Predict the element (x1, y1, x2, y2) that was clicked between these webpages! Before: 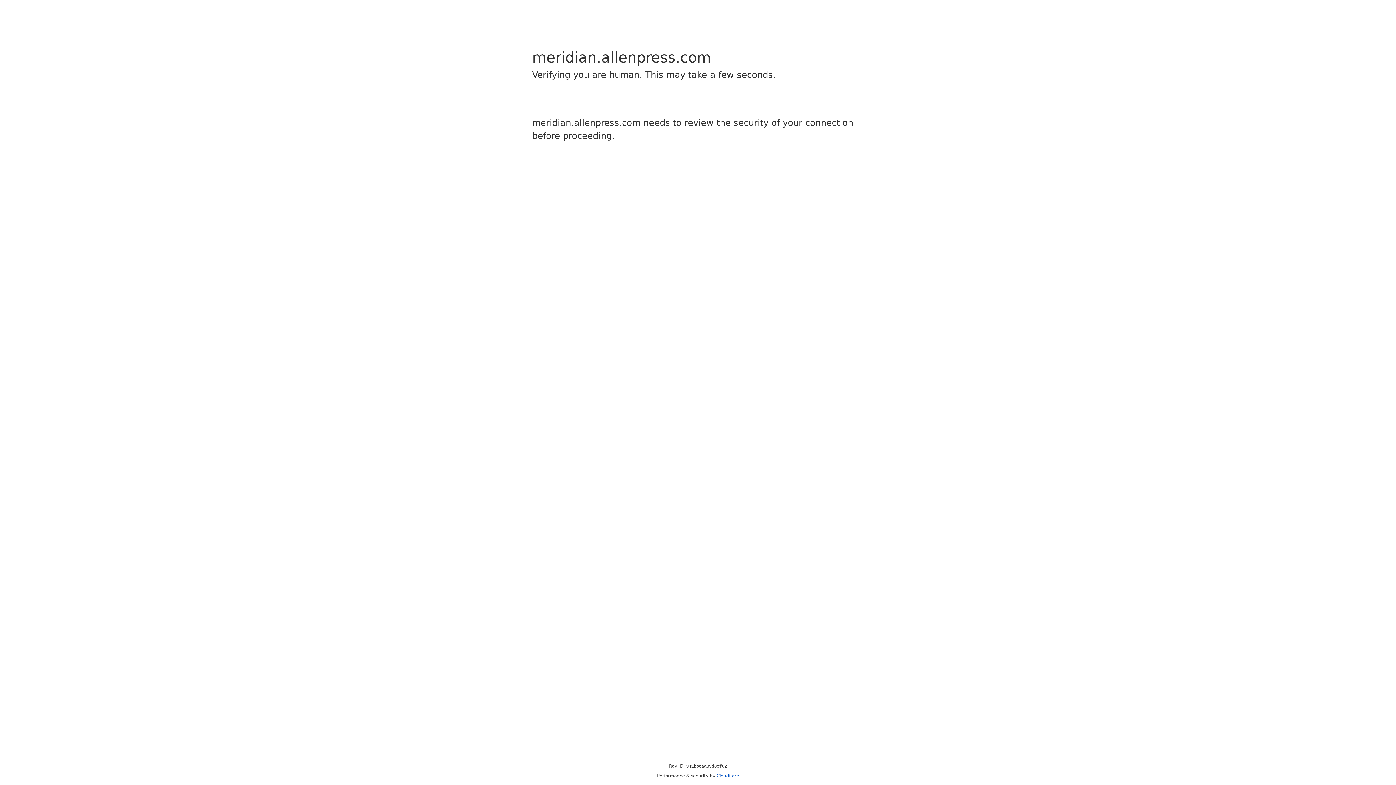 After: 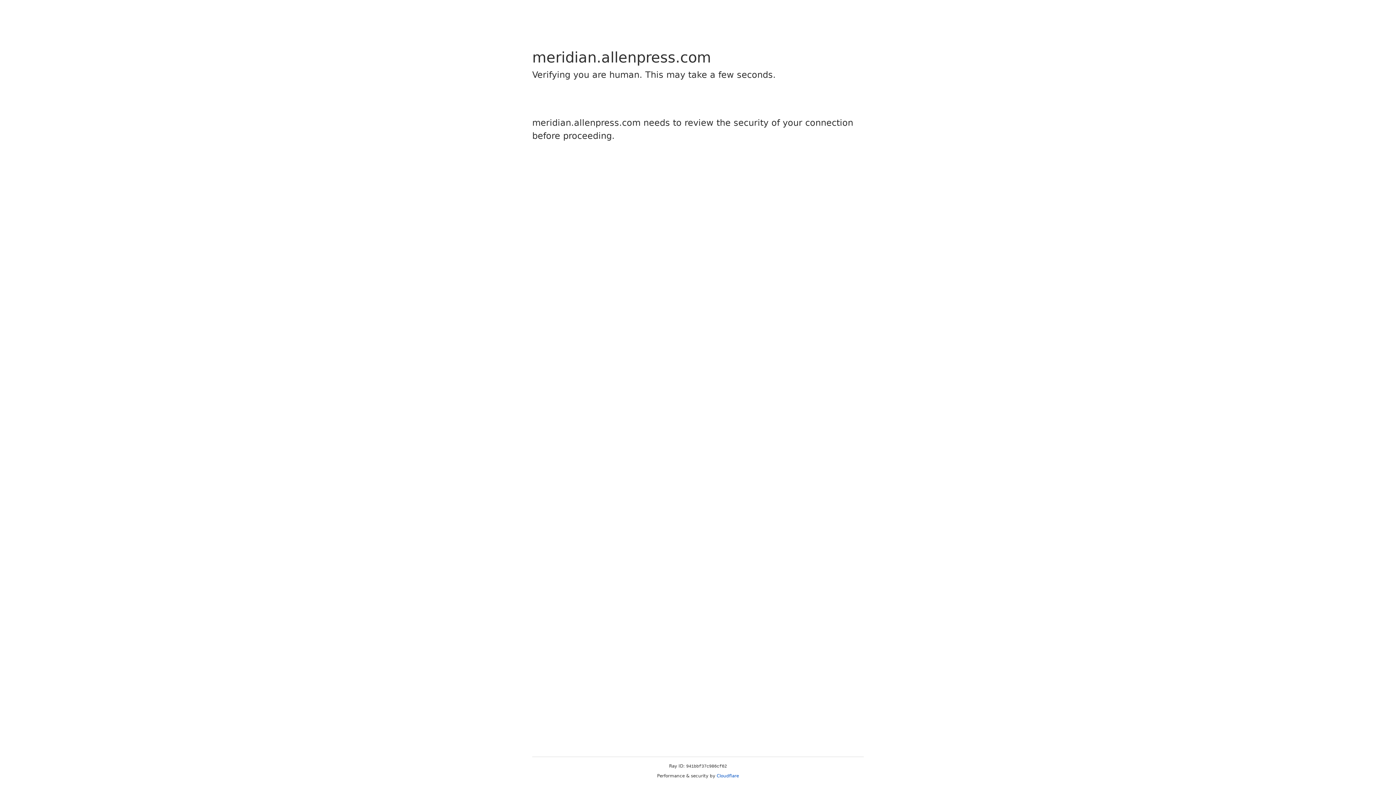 Action: label: Cloudflare bbox: (716, 773, 739, 778)